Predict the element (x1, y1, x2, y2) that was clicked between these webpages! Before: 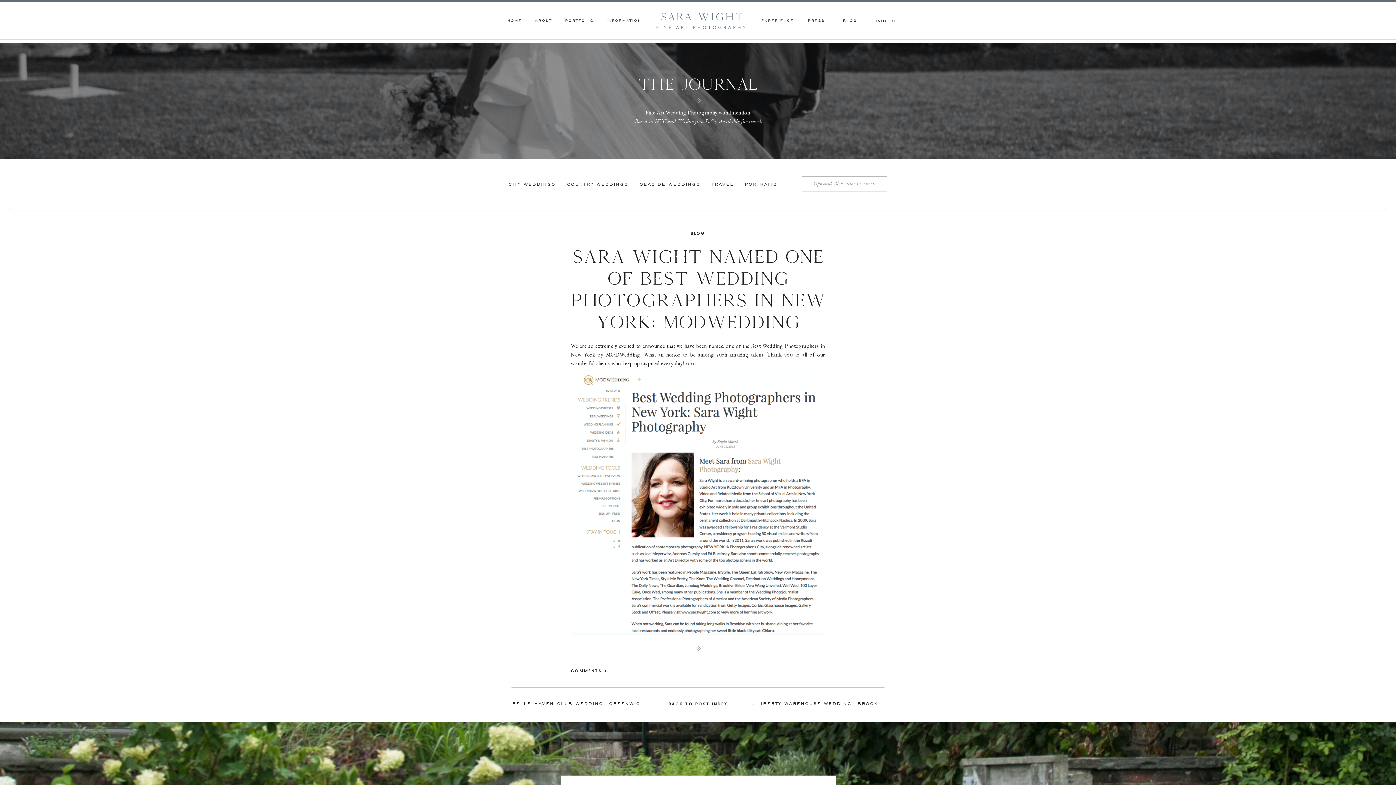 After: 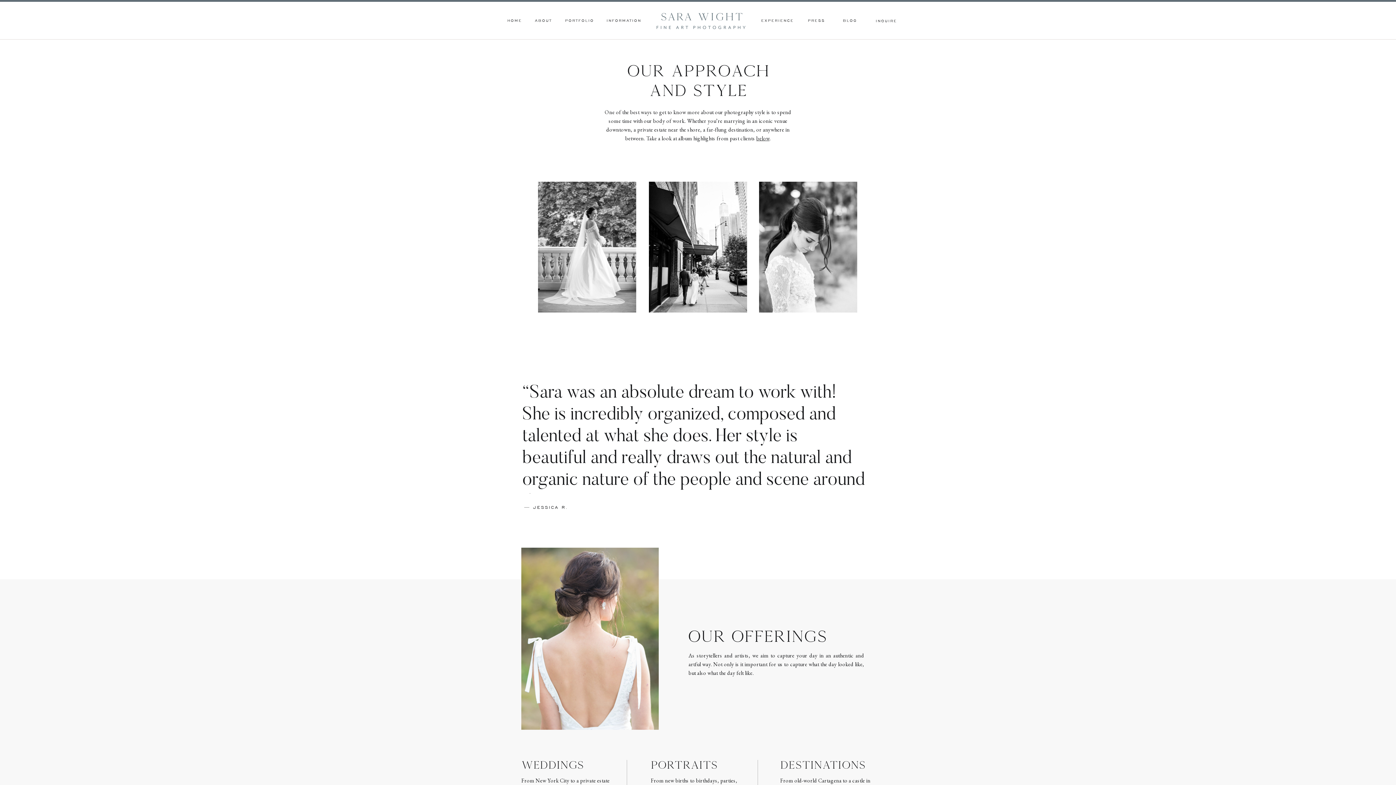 Action: bbox: (606, 18, 641, 24) label: INFORMATION